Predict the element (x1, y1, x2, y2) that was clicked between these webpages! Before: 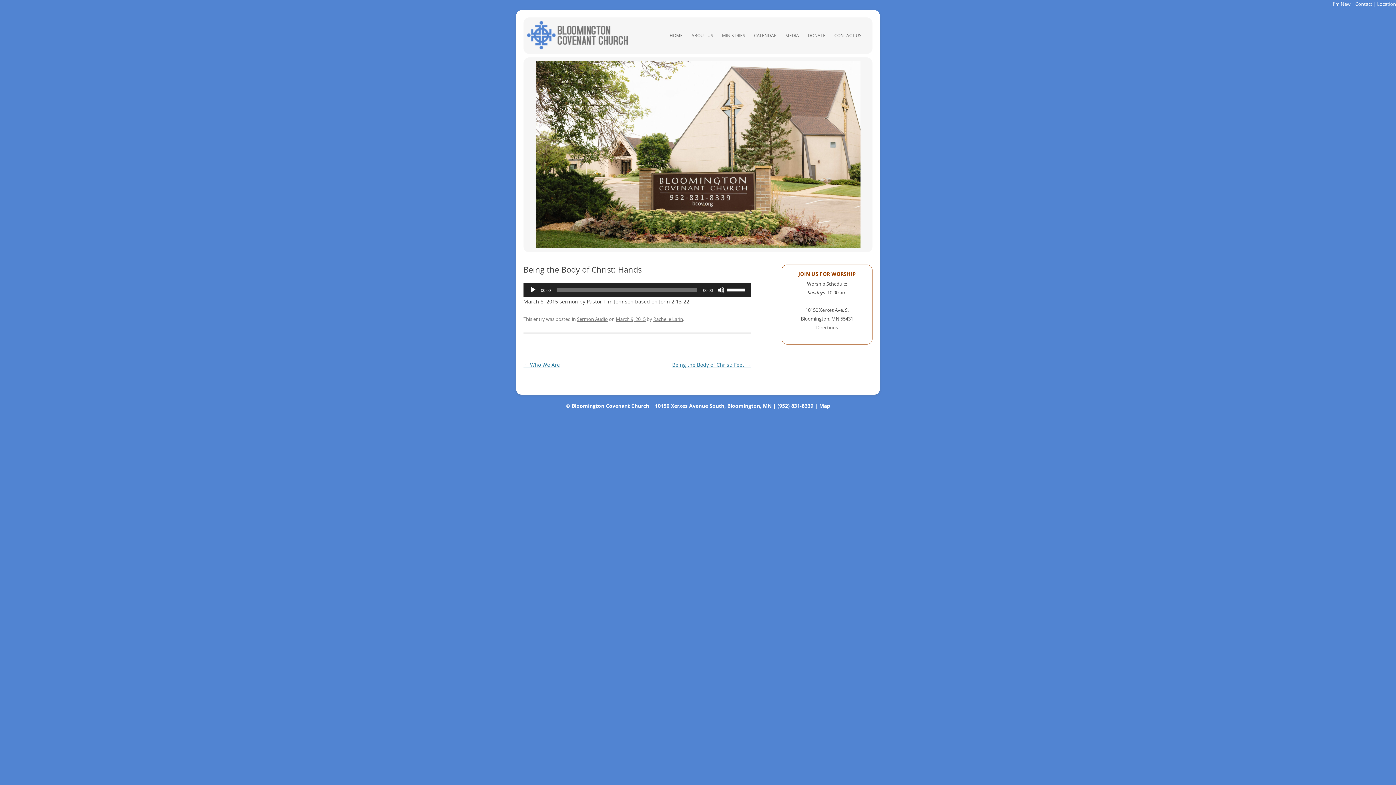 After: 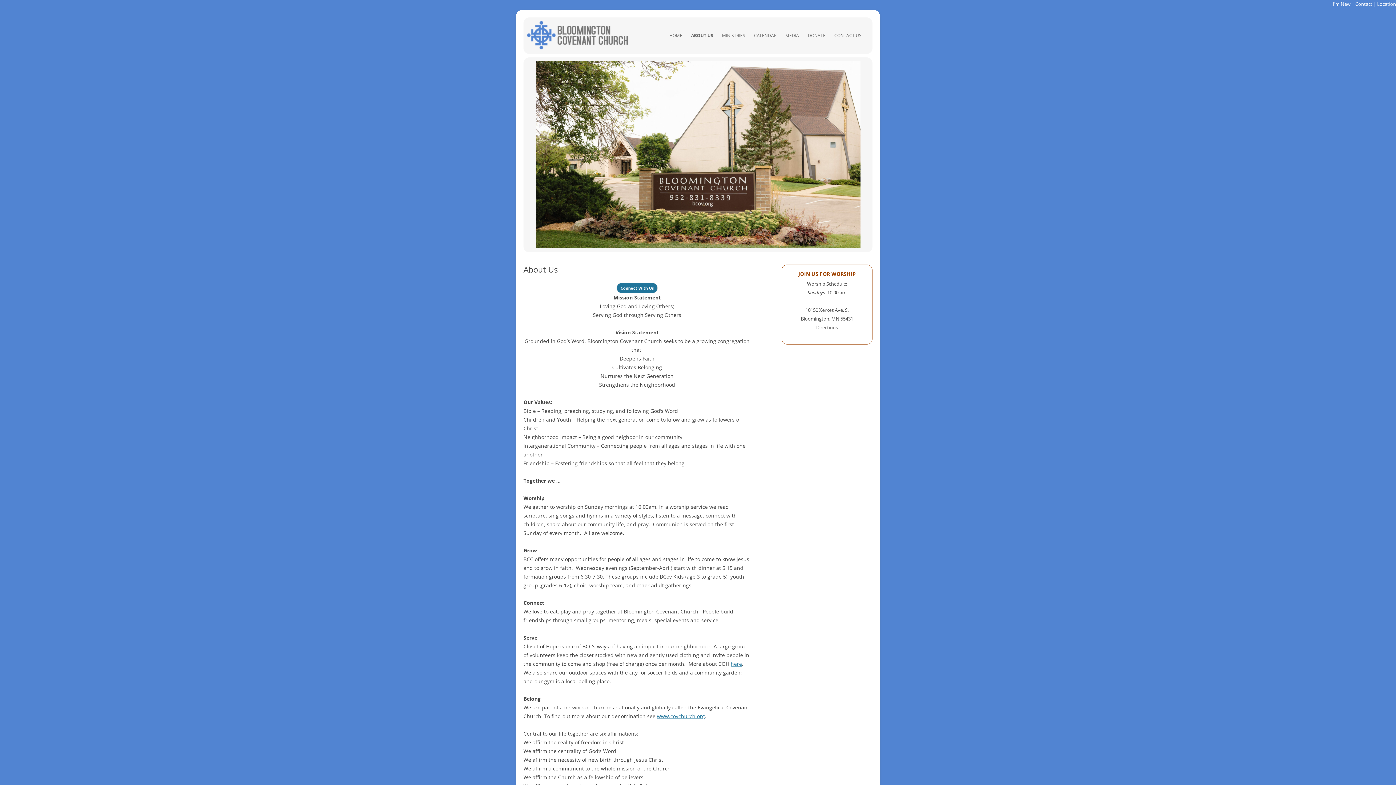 Action: label: I'm New bbox: (1333, 0, 1350, 7)